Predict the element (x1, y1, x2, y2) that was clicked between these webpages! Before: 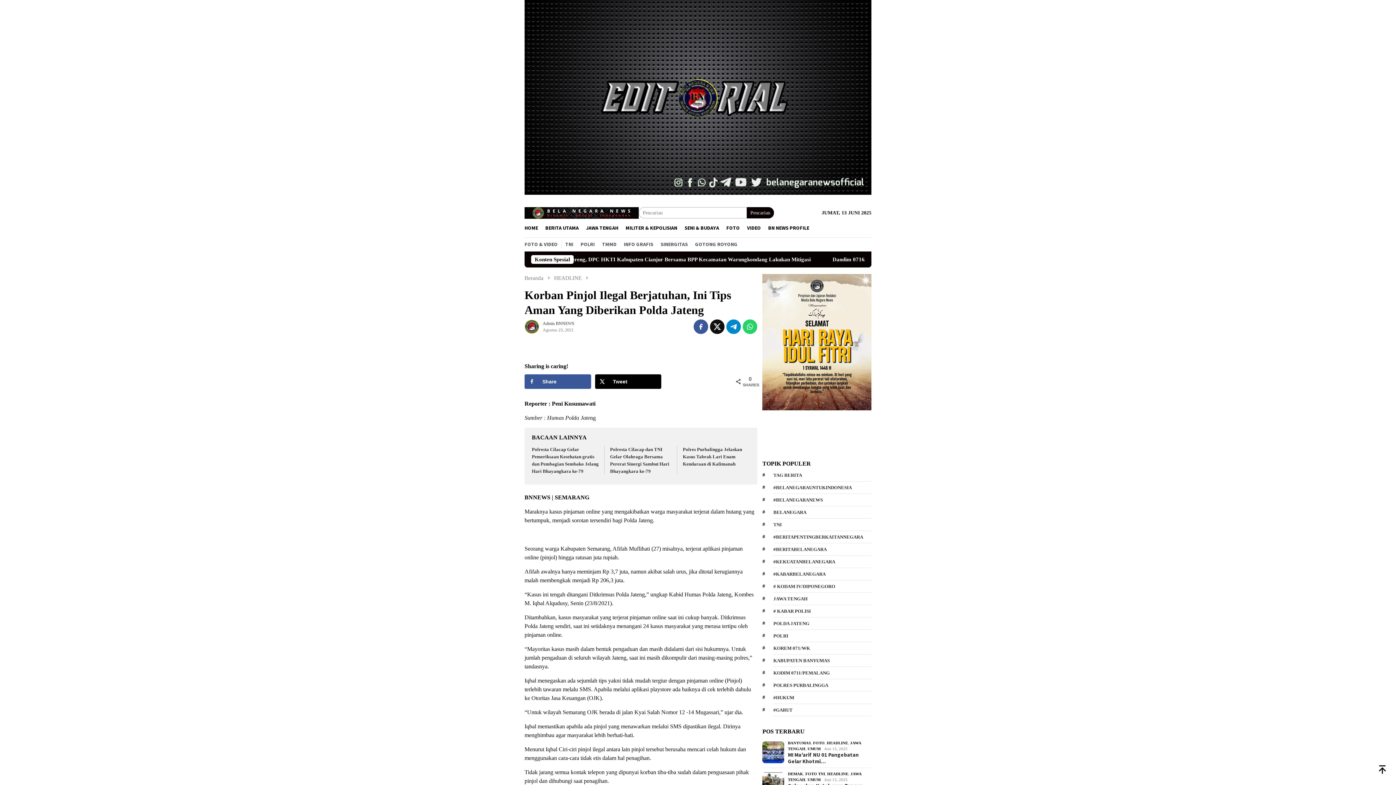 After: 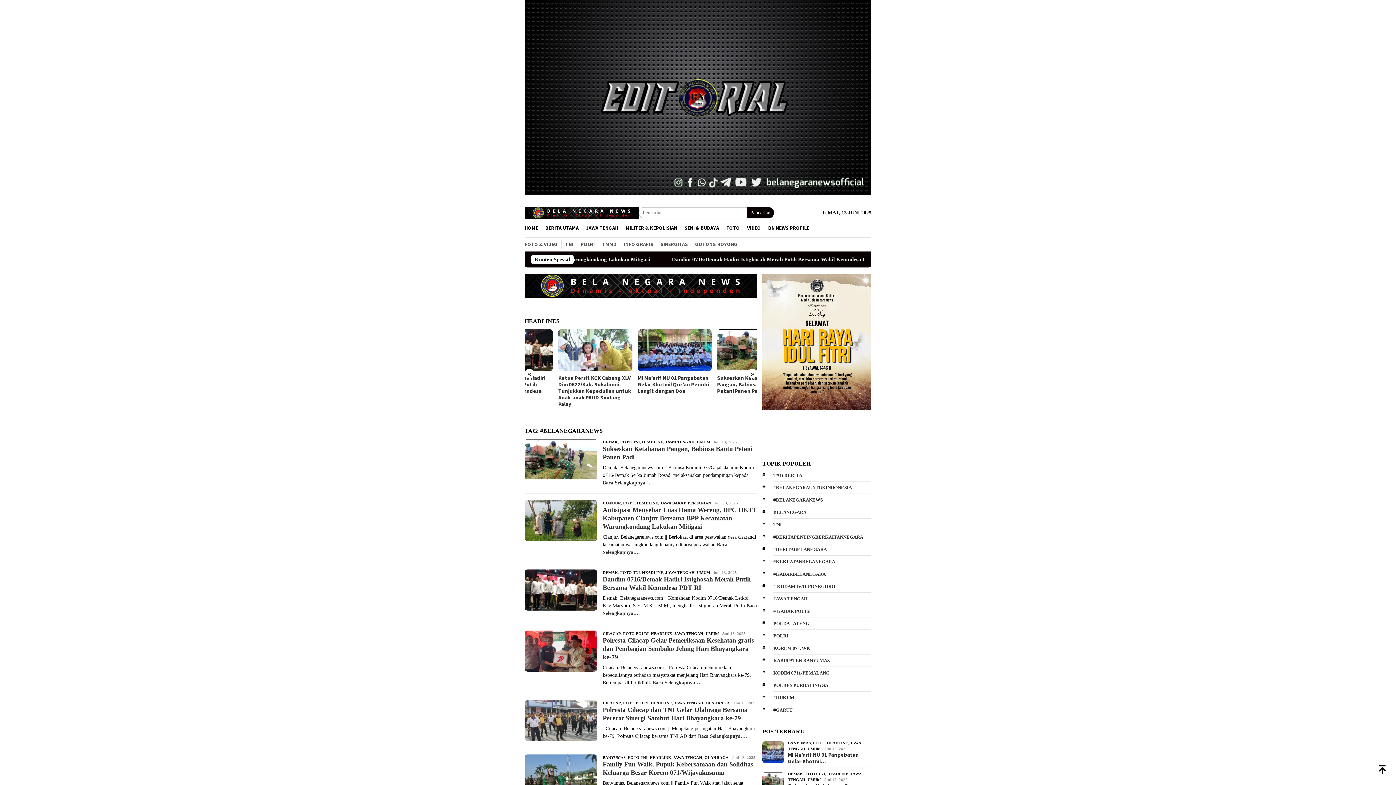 Action: label: #BELANEGARANEWS bbox: (773, 494, 871, 506)